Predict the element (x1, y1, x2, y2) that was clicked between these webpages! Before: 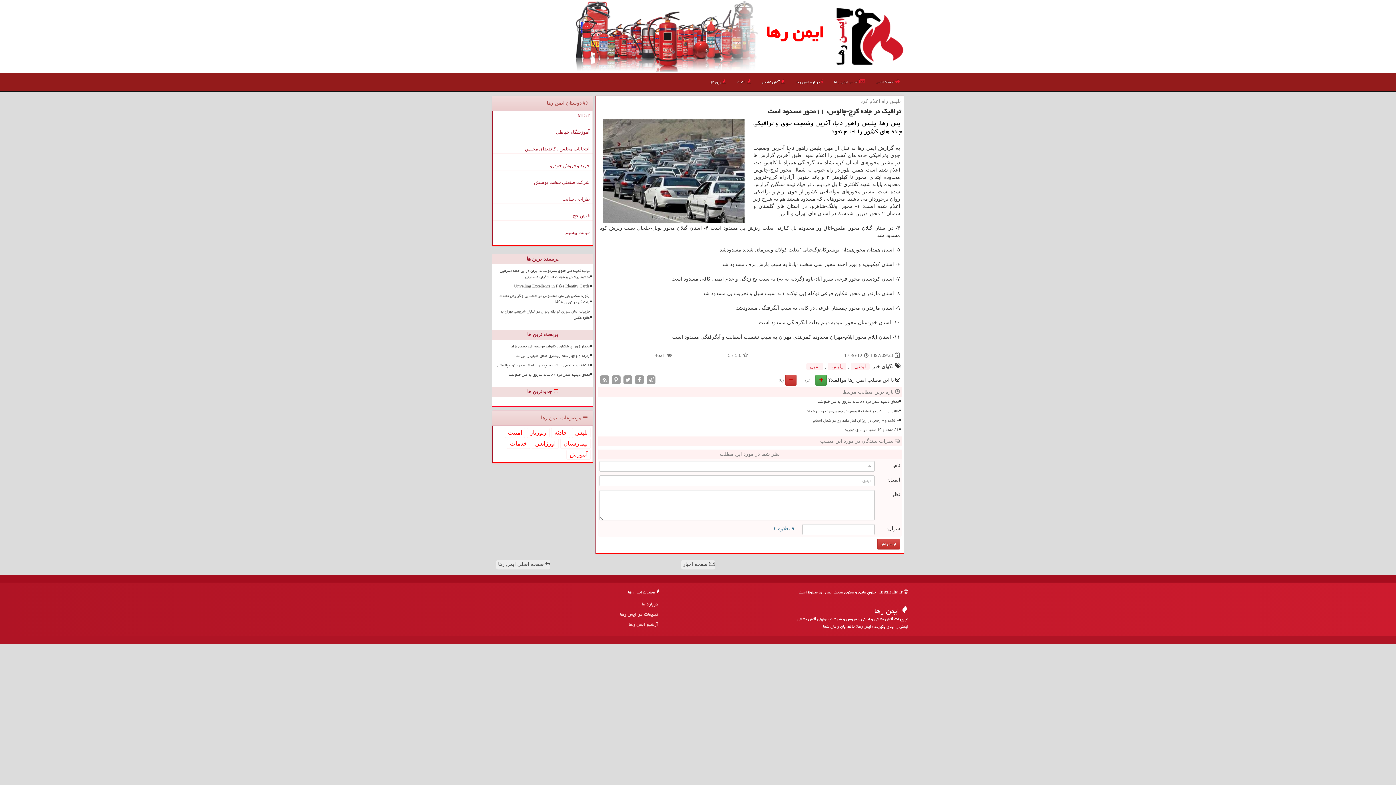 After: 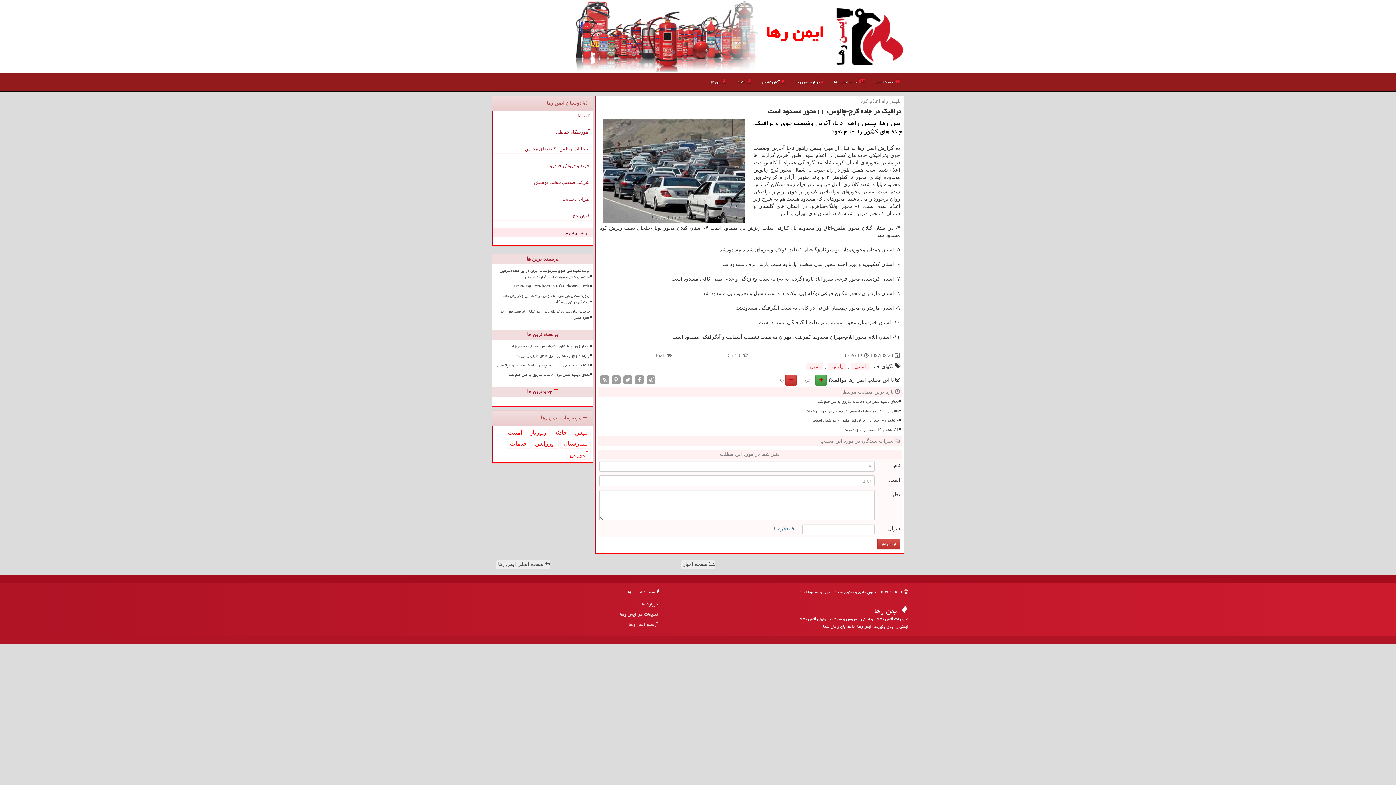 Action: bbox: (492, 228, 592, 237) label: قیمت بیسیم